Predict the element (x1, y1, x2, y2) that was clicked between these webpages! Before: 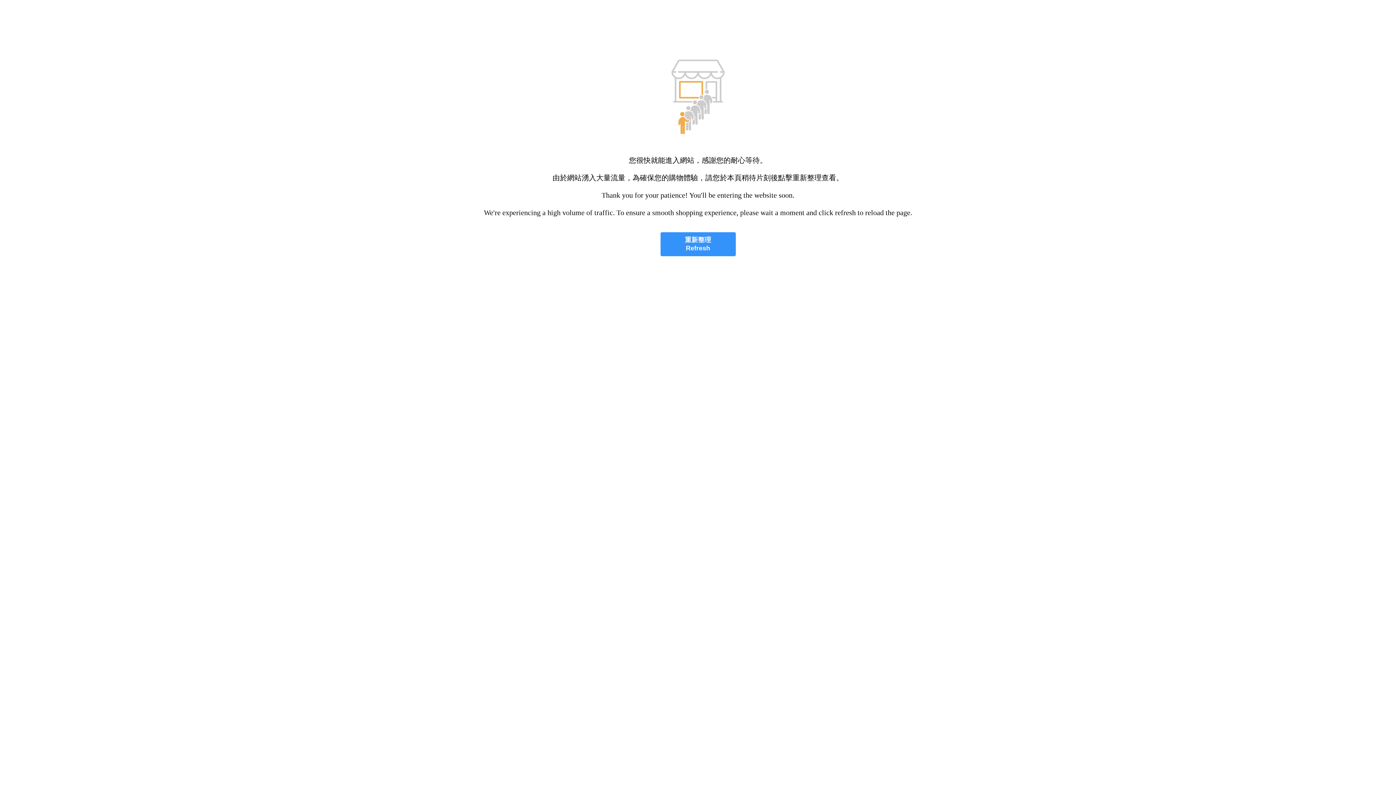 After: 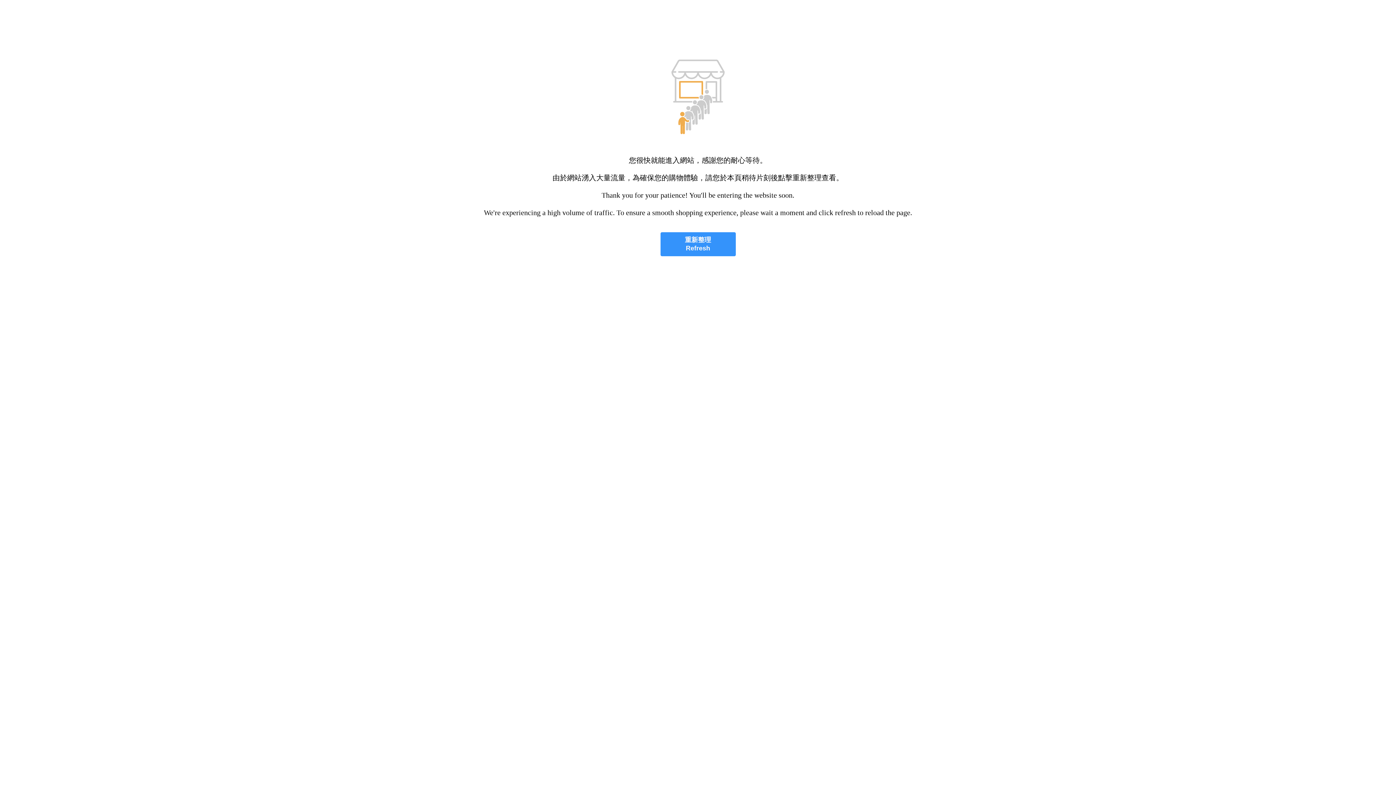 Action: label: 重新整理
Refresh bbox: (660, 232, 735, 256)